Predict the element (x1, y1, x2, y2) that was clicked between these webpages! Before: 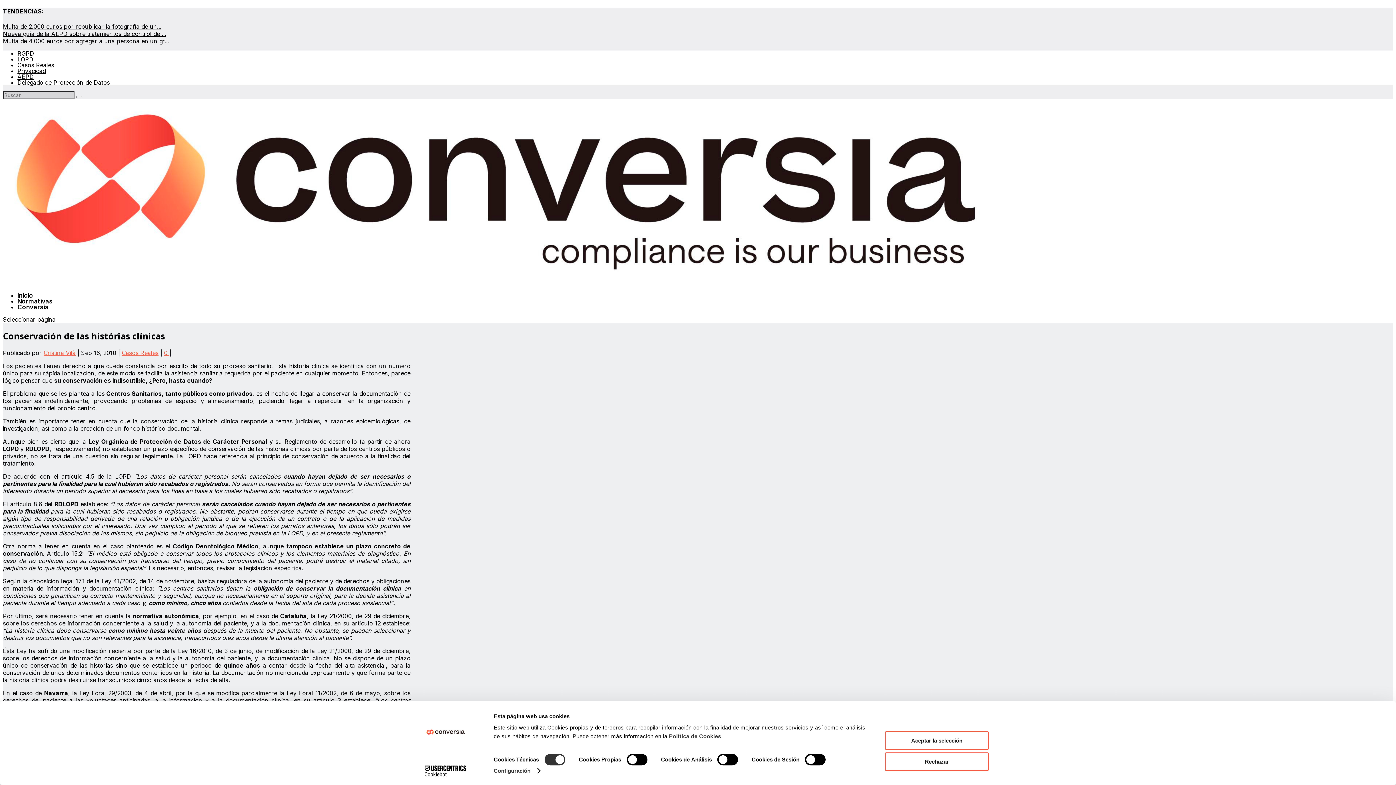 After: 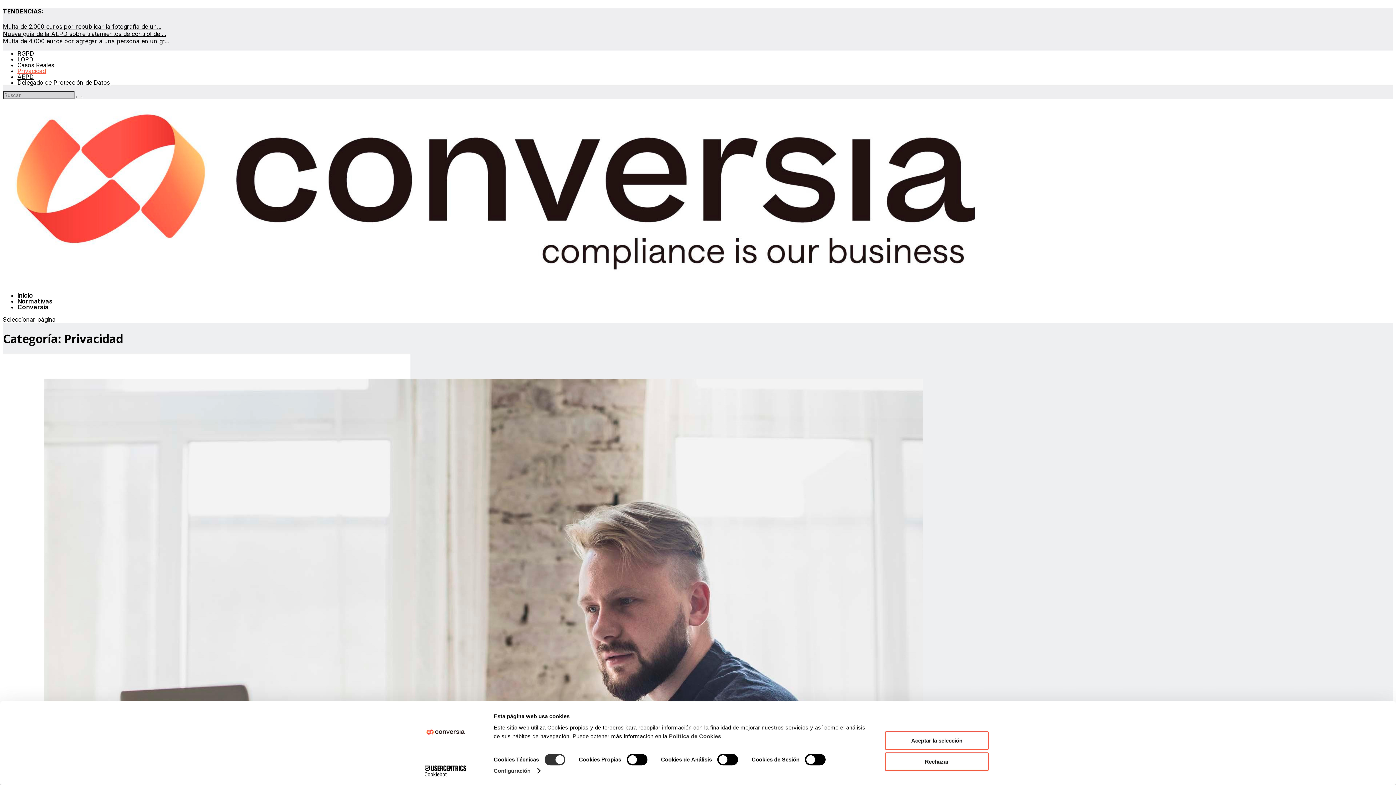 Action: bbox: (17, 67, 45, 74) label: Privacidad